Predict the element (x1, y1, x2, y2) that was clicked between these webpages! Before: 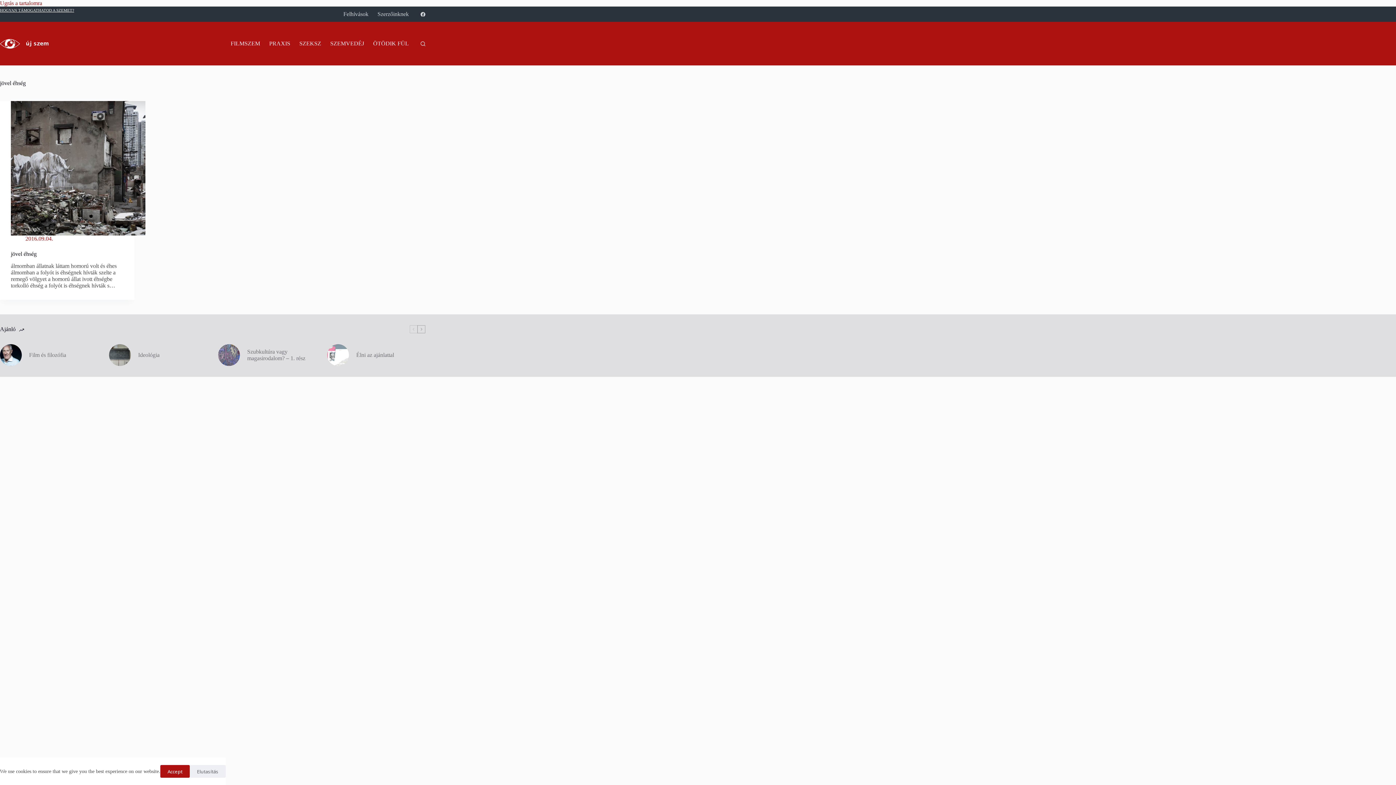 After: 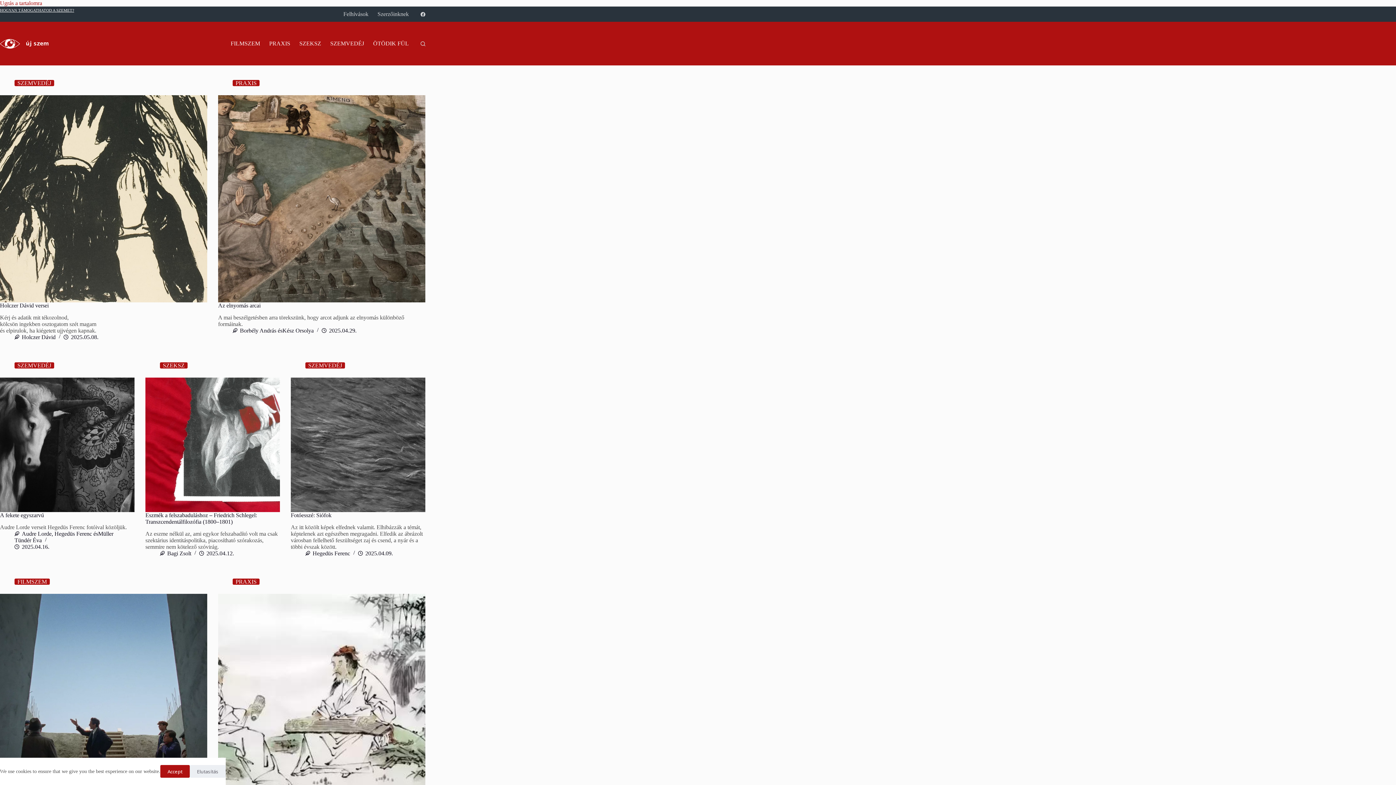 Action: bbox: (0, 33, 20, 53)